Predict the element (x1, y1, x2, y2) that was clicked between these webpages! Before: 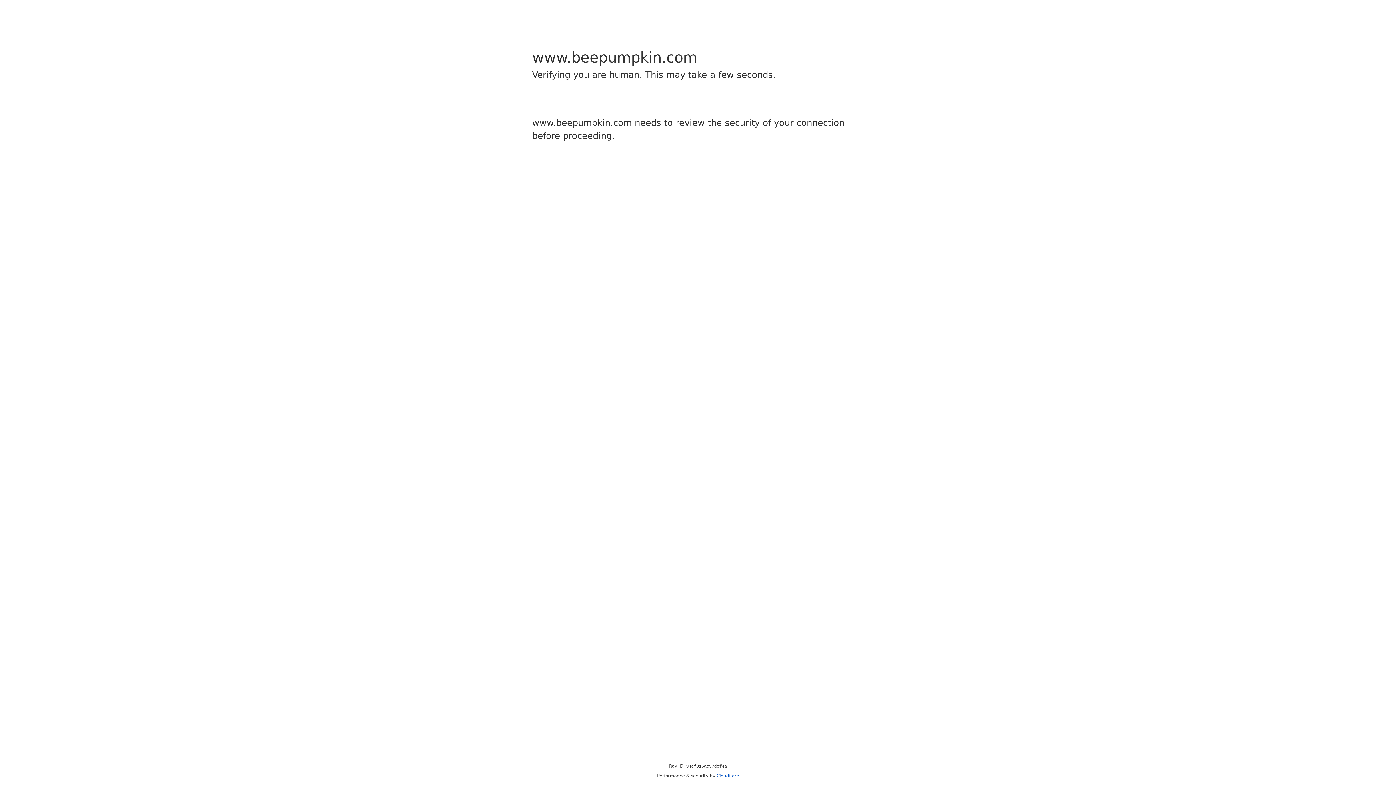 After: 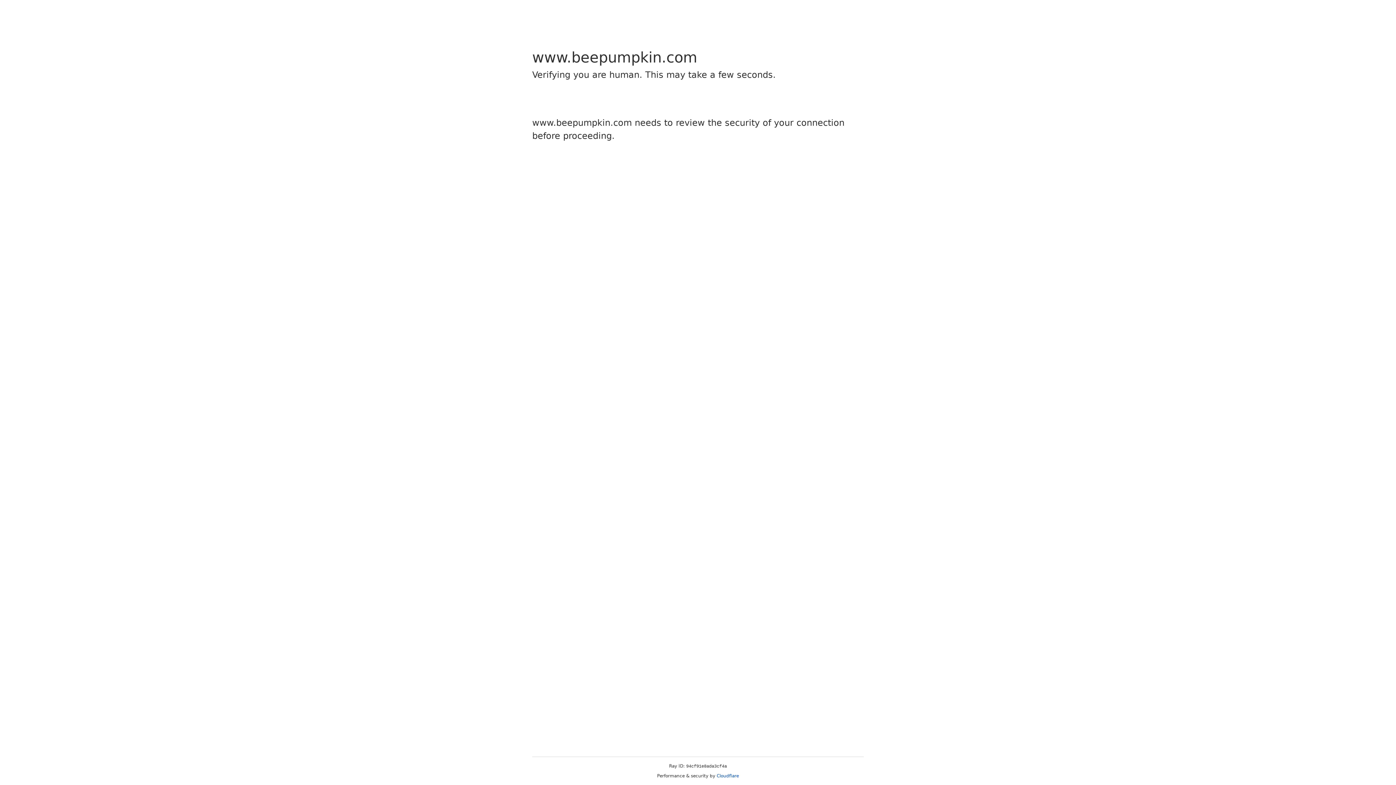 Action: label: Cloudflare bbox: (716, 773, 739, 778)